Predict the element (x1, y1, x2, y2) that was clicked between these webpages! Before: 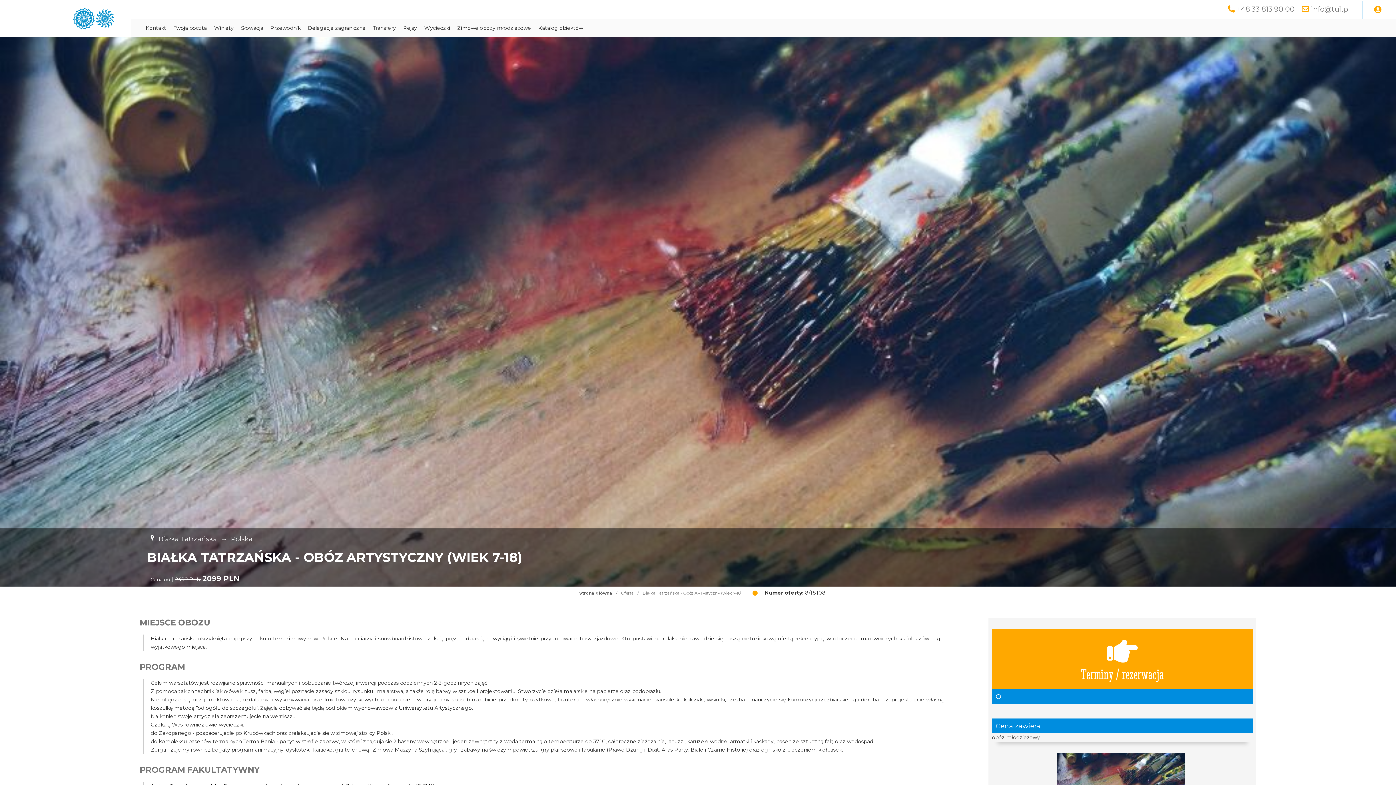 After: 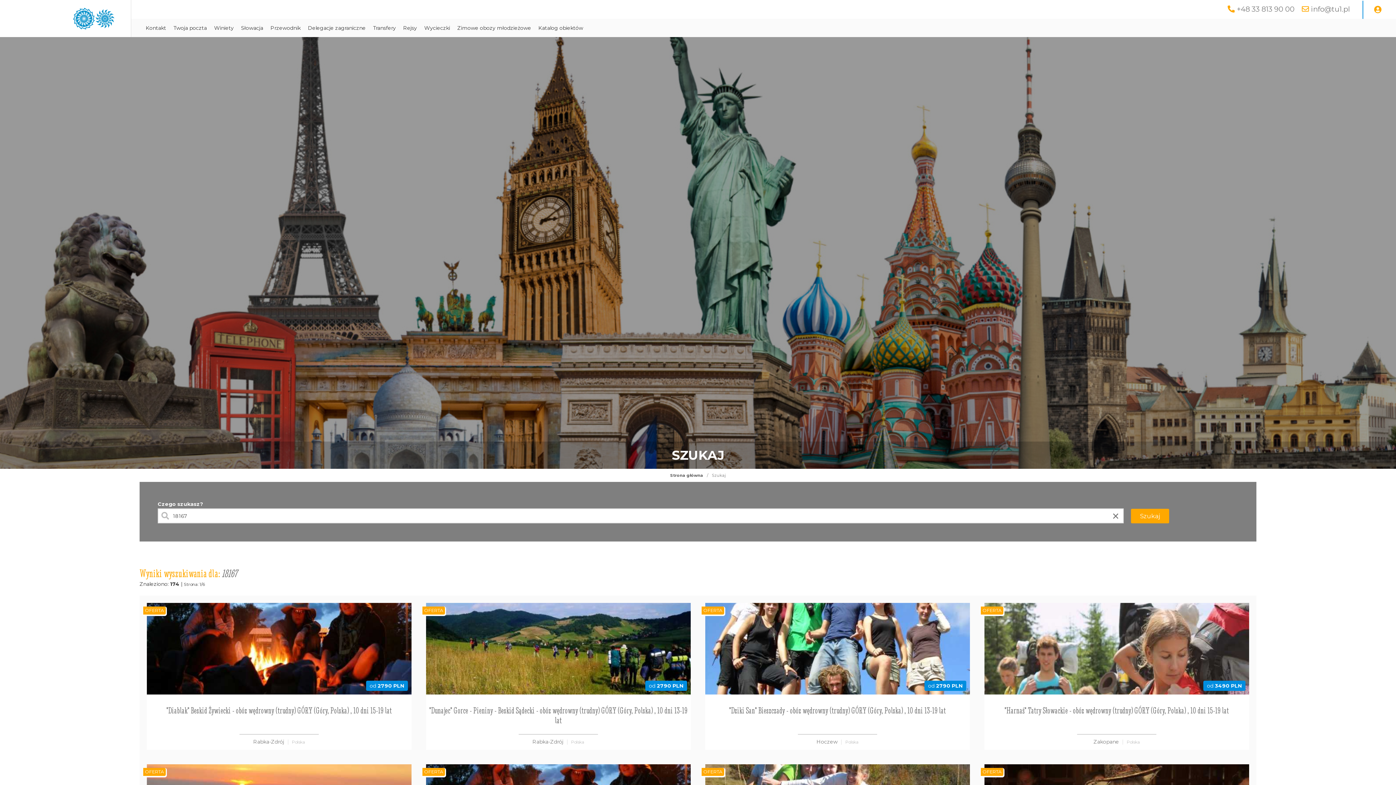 Action: bbox: (457, 18, 531, 37) label: Zimowe obozy młodzieżowe